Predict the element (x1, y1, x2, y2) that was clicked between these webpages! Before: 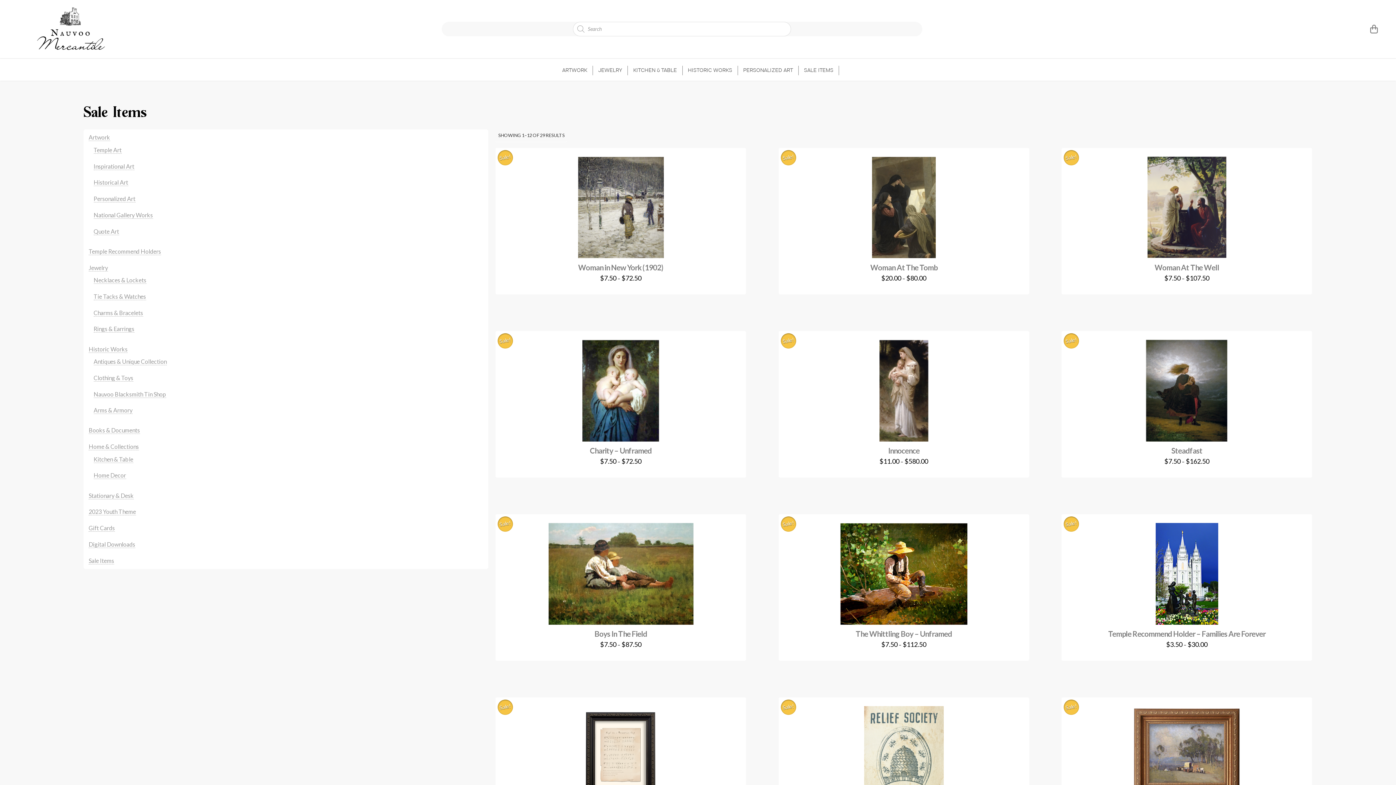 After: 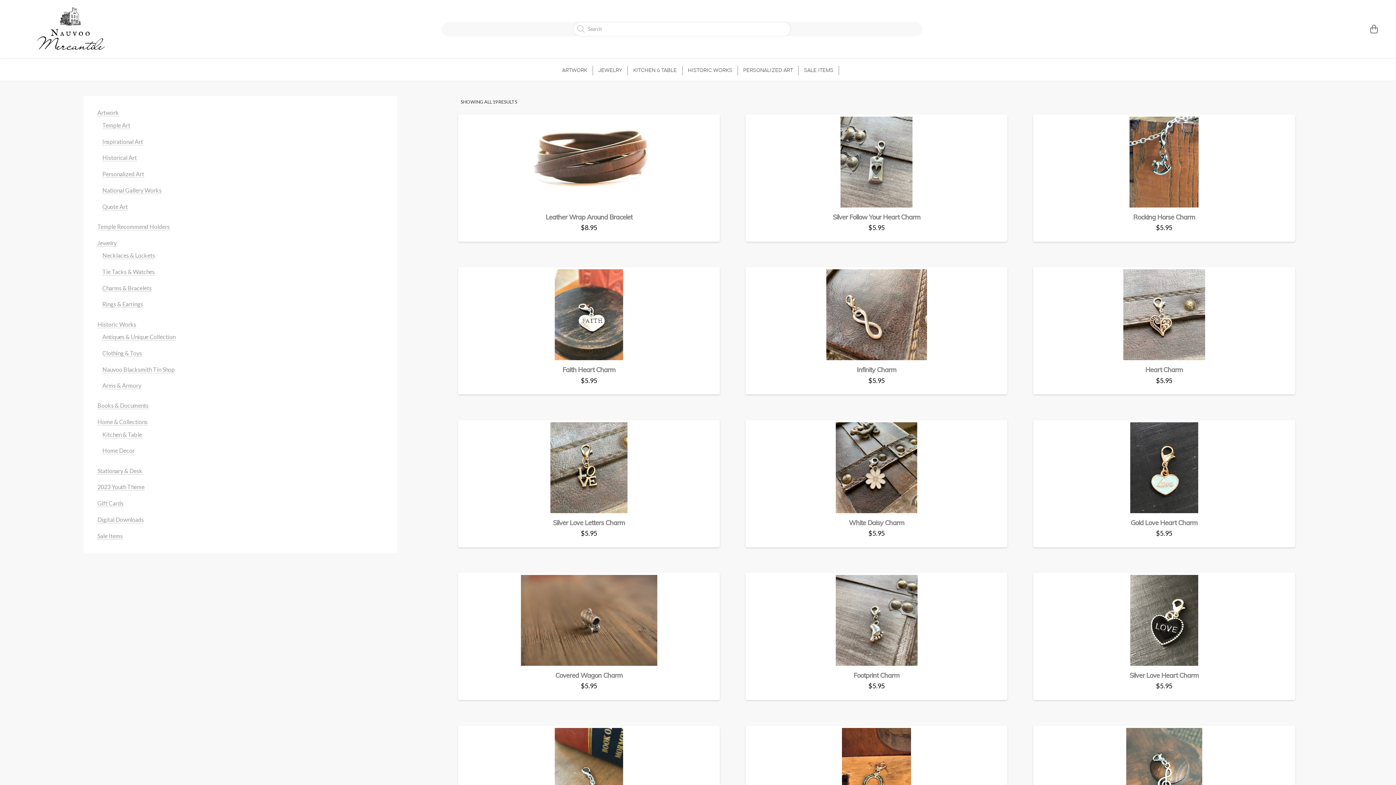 Action: label: Charms & Bracelets bbox: (93, 309, 143, 316)